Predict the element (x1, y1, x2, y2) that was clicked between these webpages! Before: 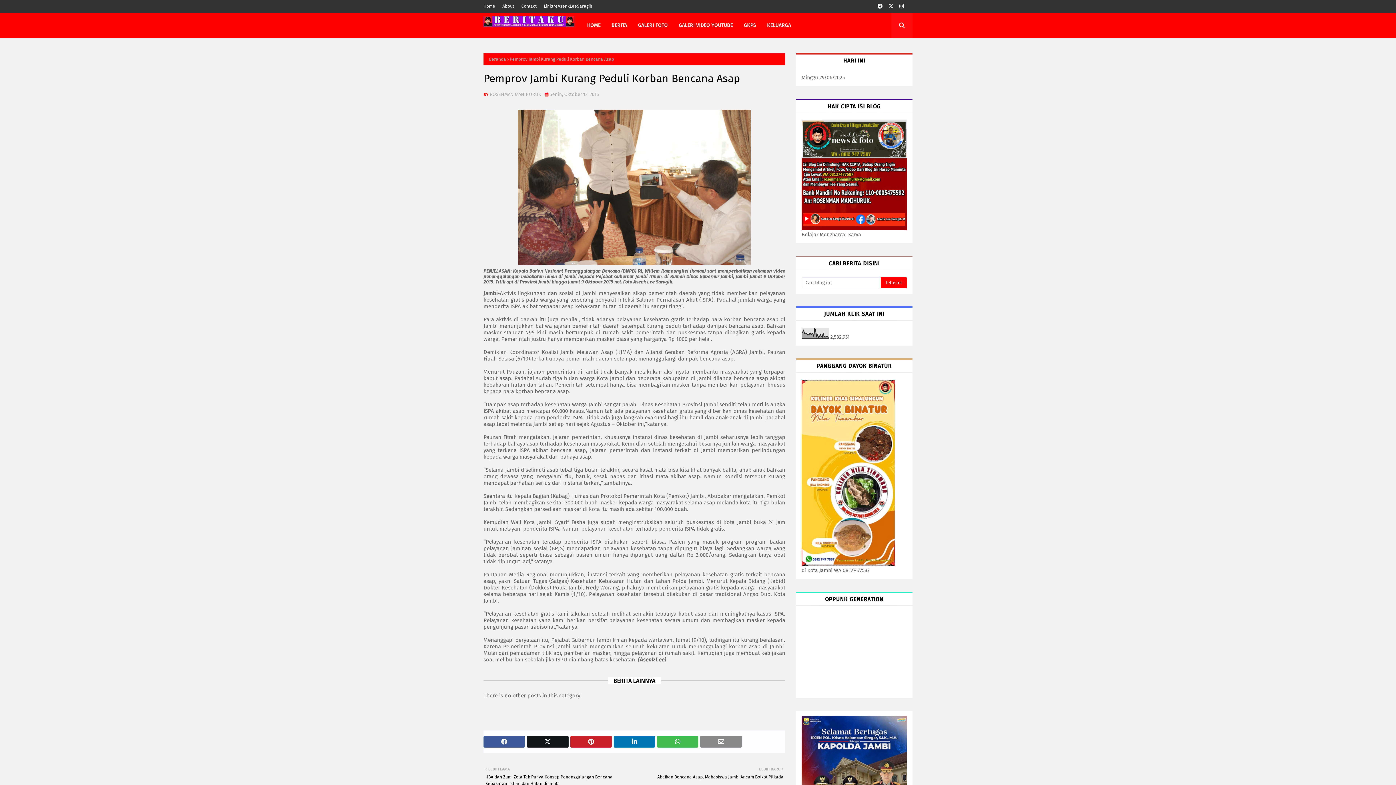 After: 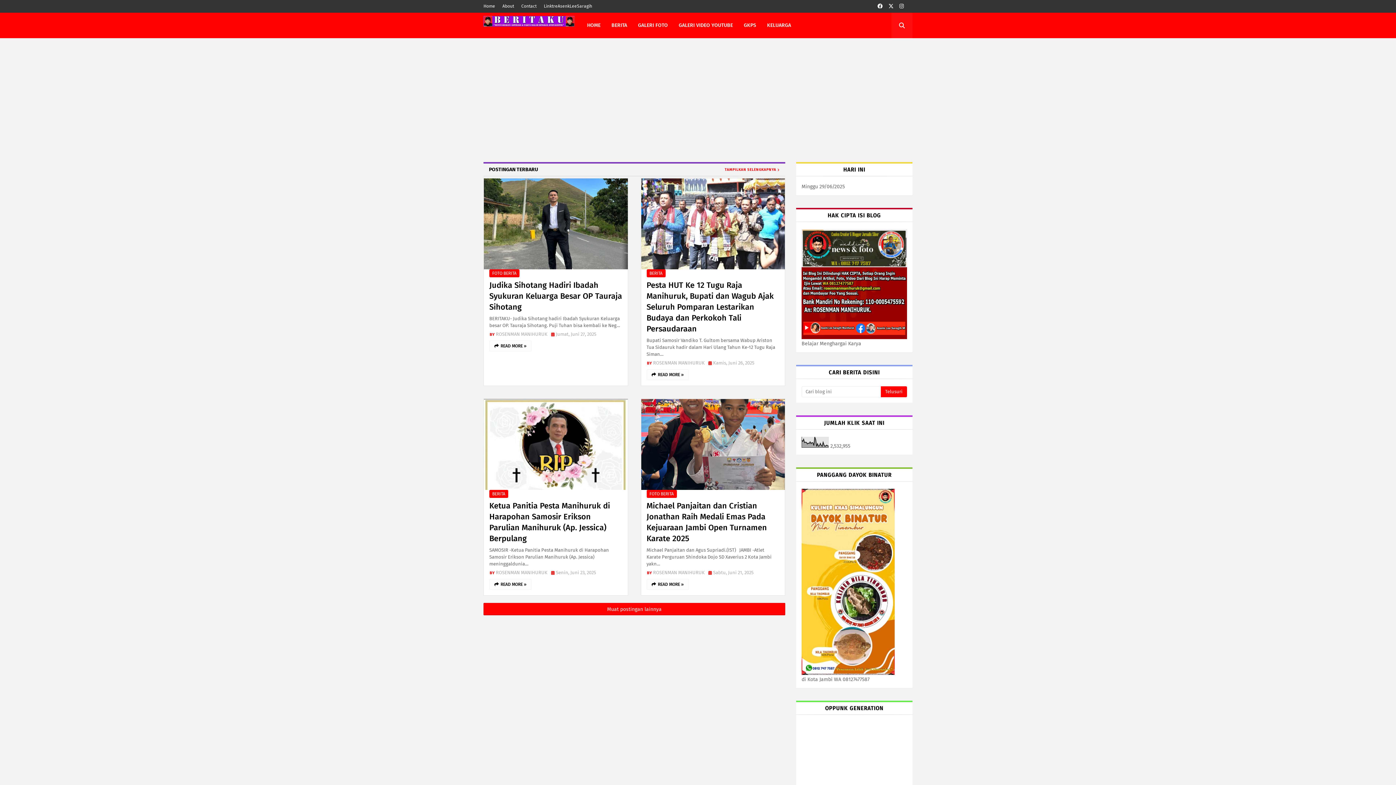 Action: bbox: (483, 16, 574, 27)